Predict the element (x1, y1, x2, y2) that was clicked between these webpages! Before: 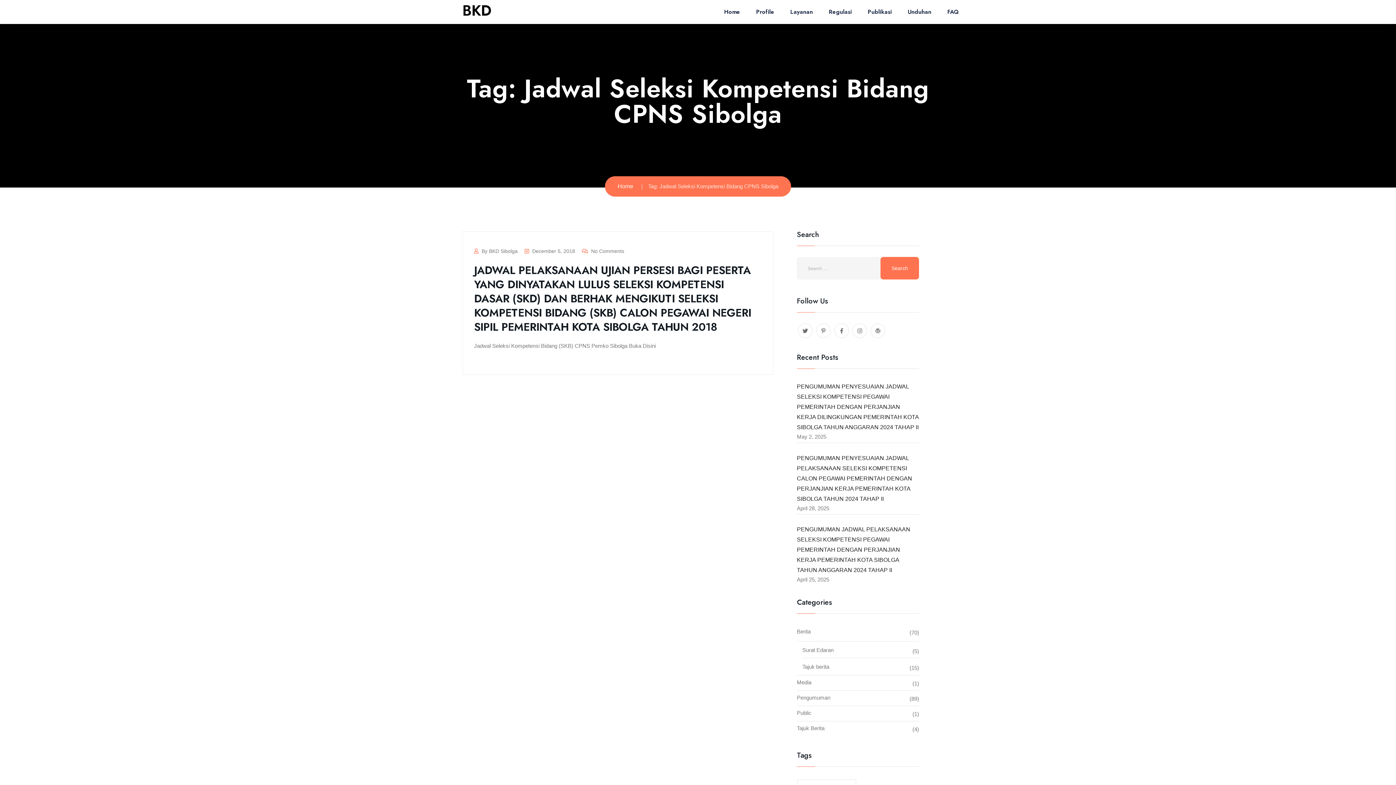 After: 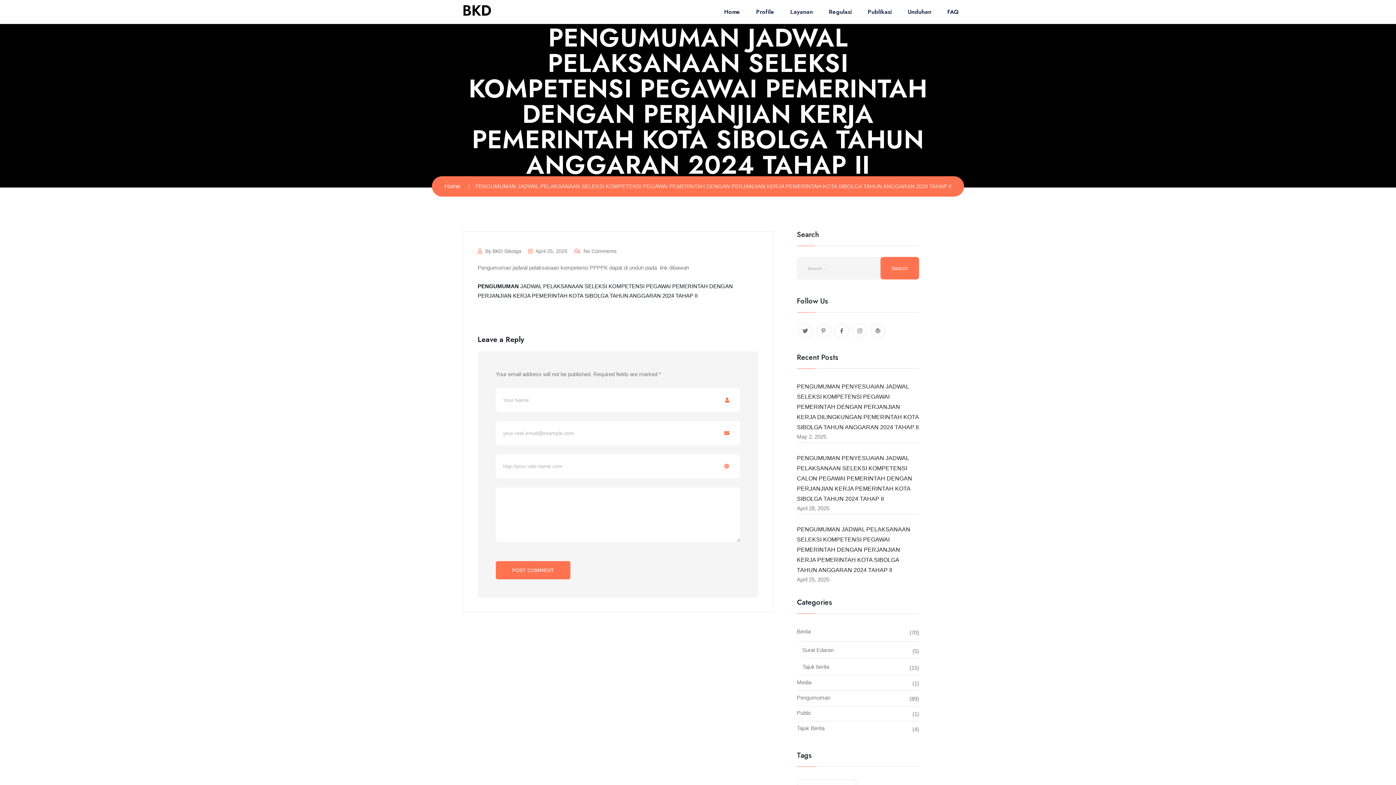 Action: bbox: (797, 526, 910, 573) label: PENGUMUMAN JADWAL PELAKSANAAN SELEKSI KOMPETENSI PEGAWAI PEMERINTAH DENGAN PERJANJIAN KERJA PEMERINTAH KOTA SIBOLGA TAHUN ANGGARAN 2024 TAHAP II